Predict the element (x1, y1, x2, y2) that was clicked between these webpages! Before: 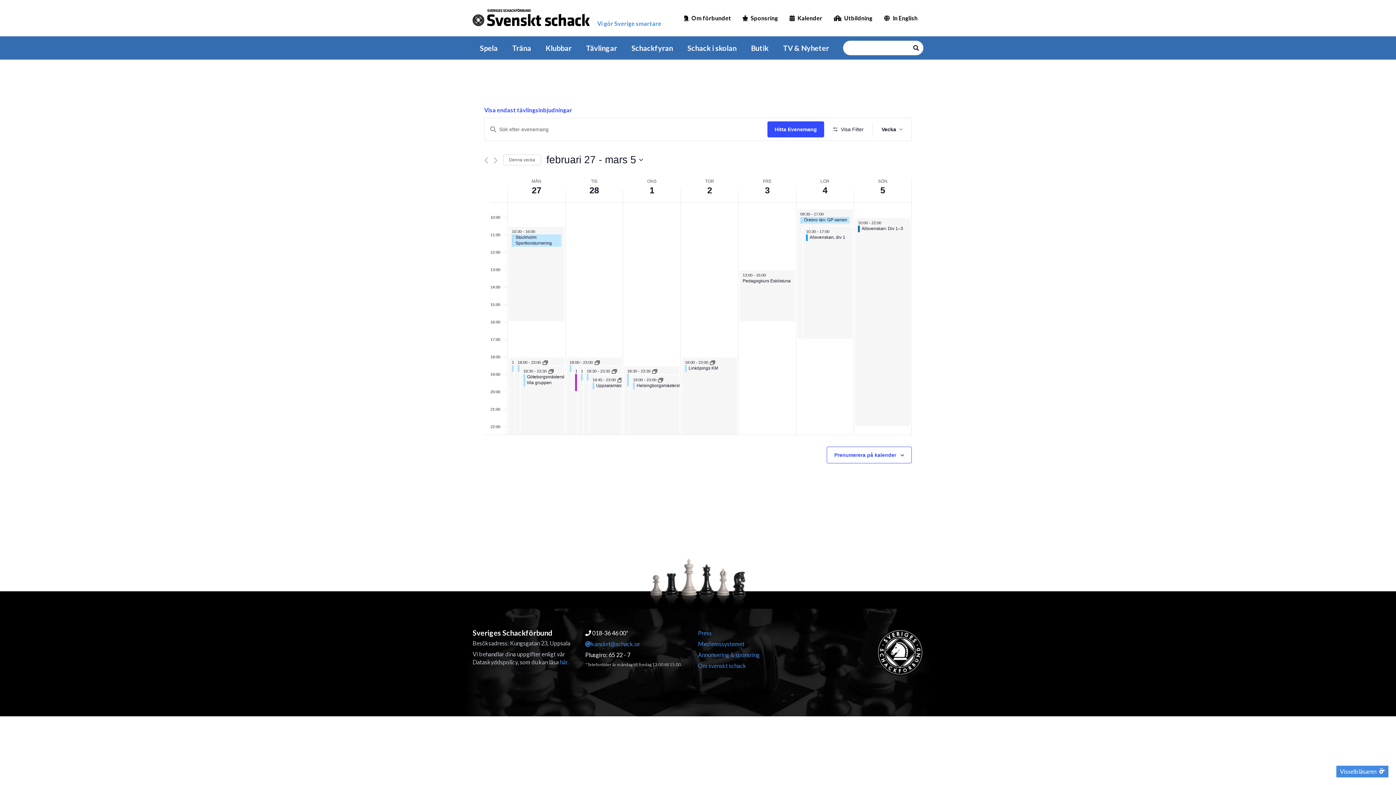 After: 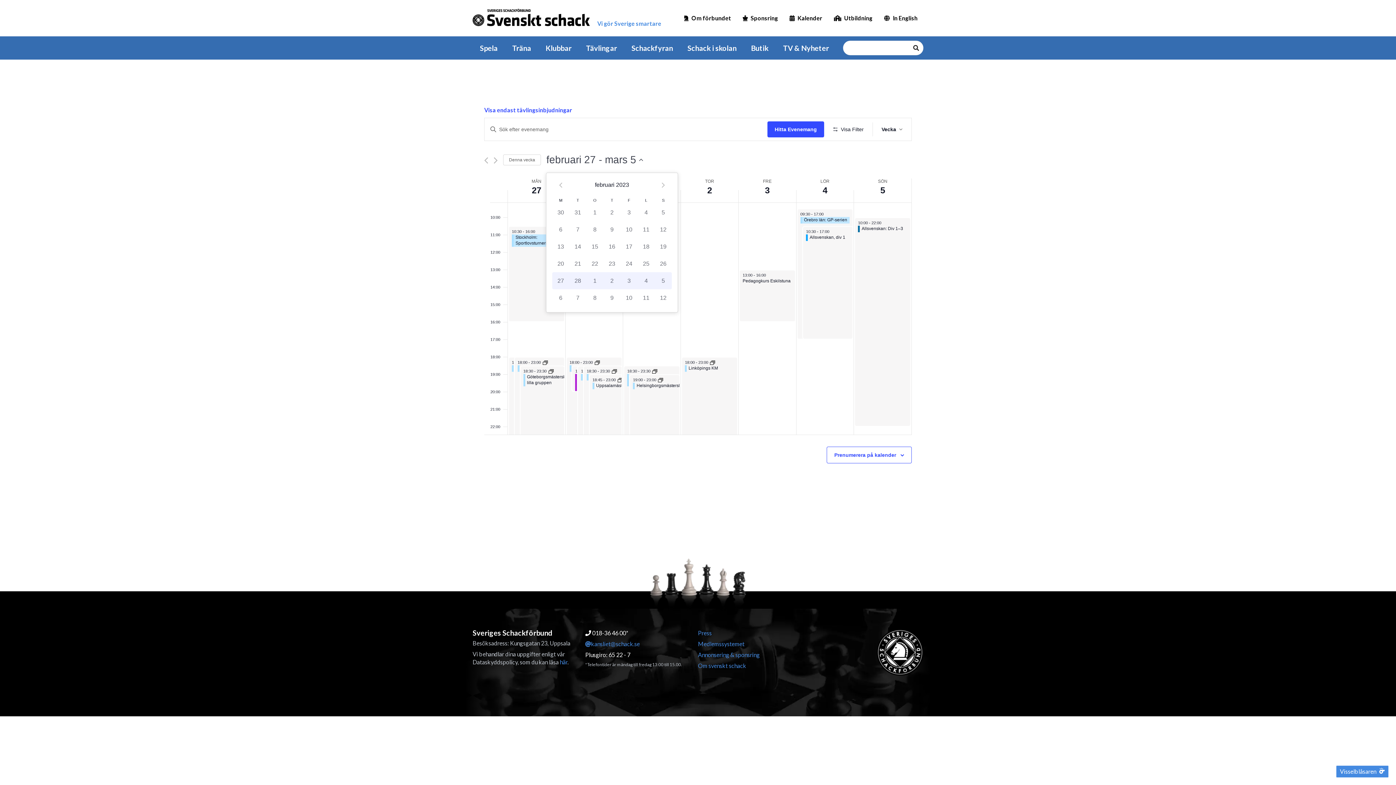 Action: bbox: (546, 152, 643, 166) label: Klicka för att visa/dölja datumväljare